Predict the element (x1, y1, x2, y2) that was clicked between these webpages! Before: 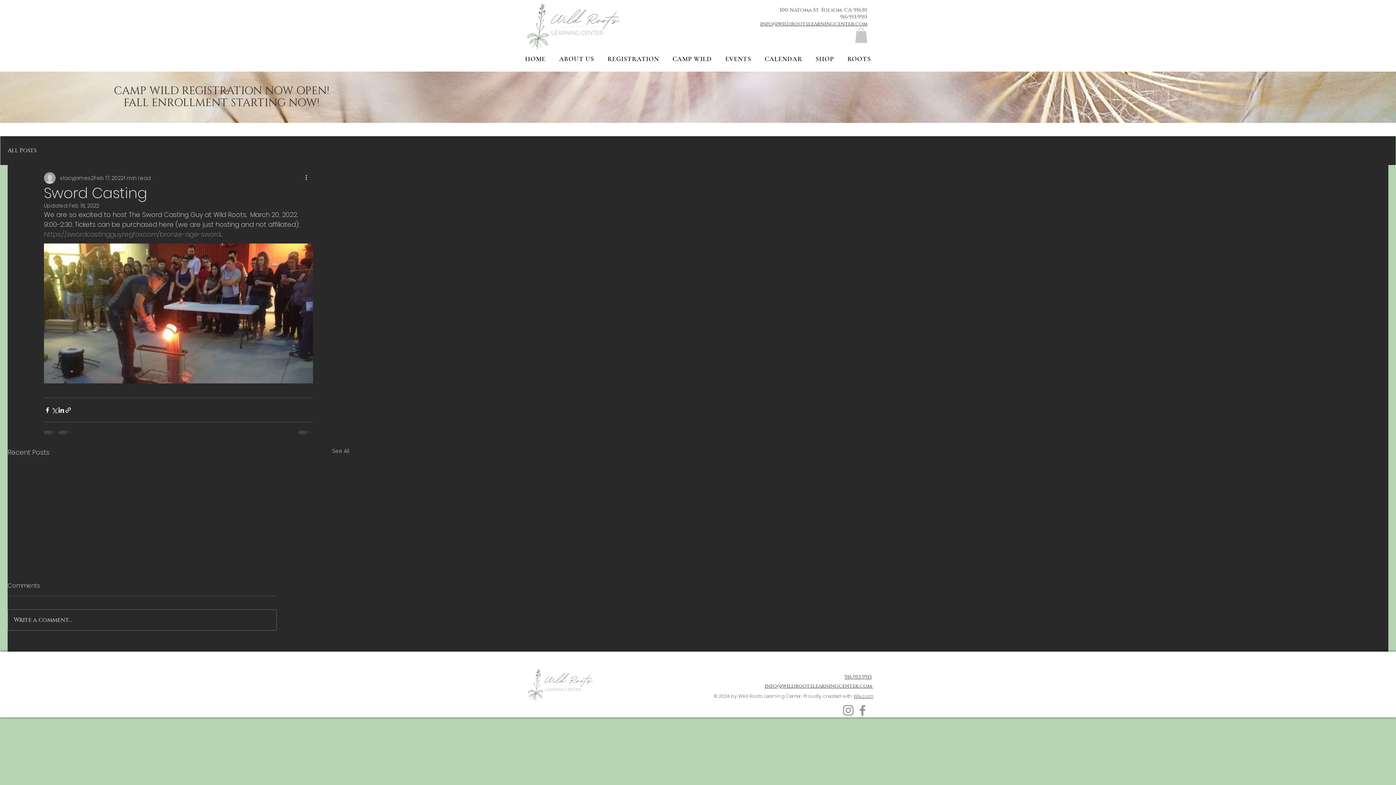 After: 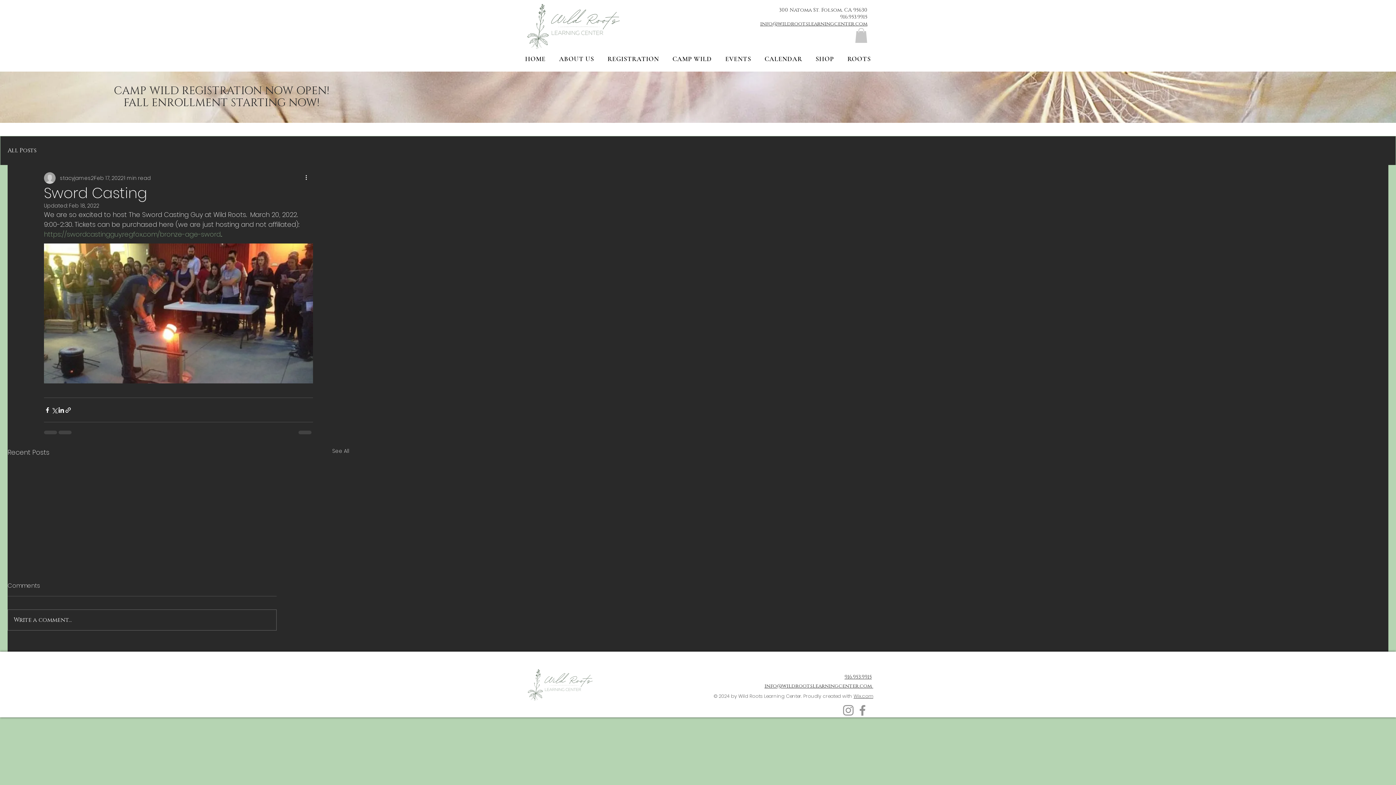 Action: label: 916.953.9915 bbox: (844, 673, 872, 680)